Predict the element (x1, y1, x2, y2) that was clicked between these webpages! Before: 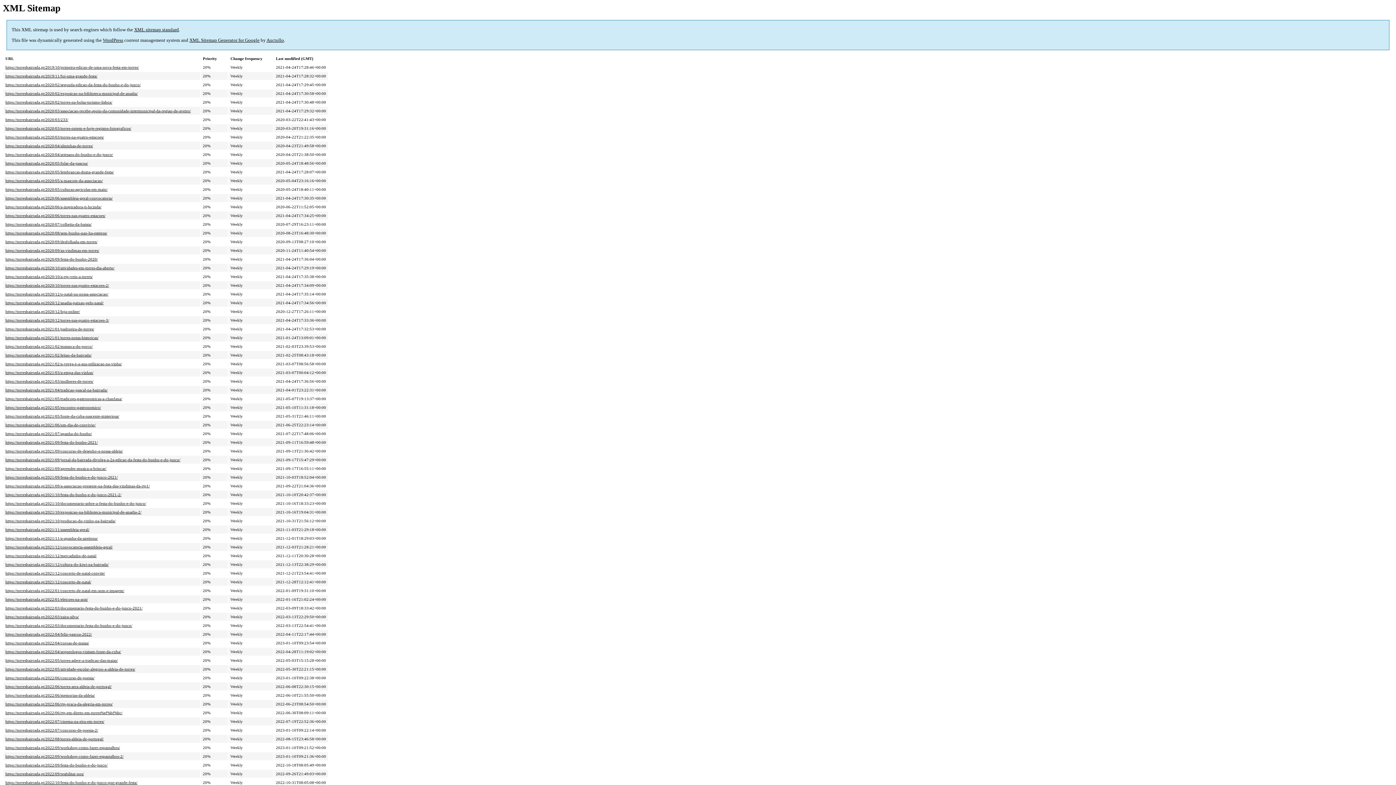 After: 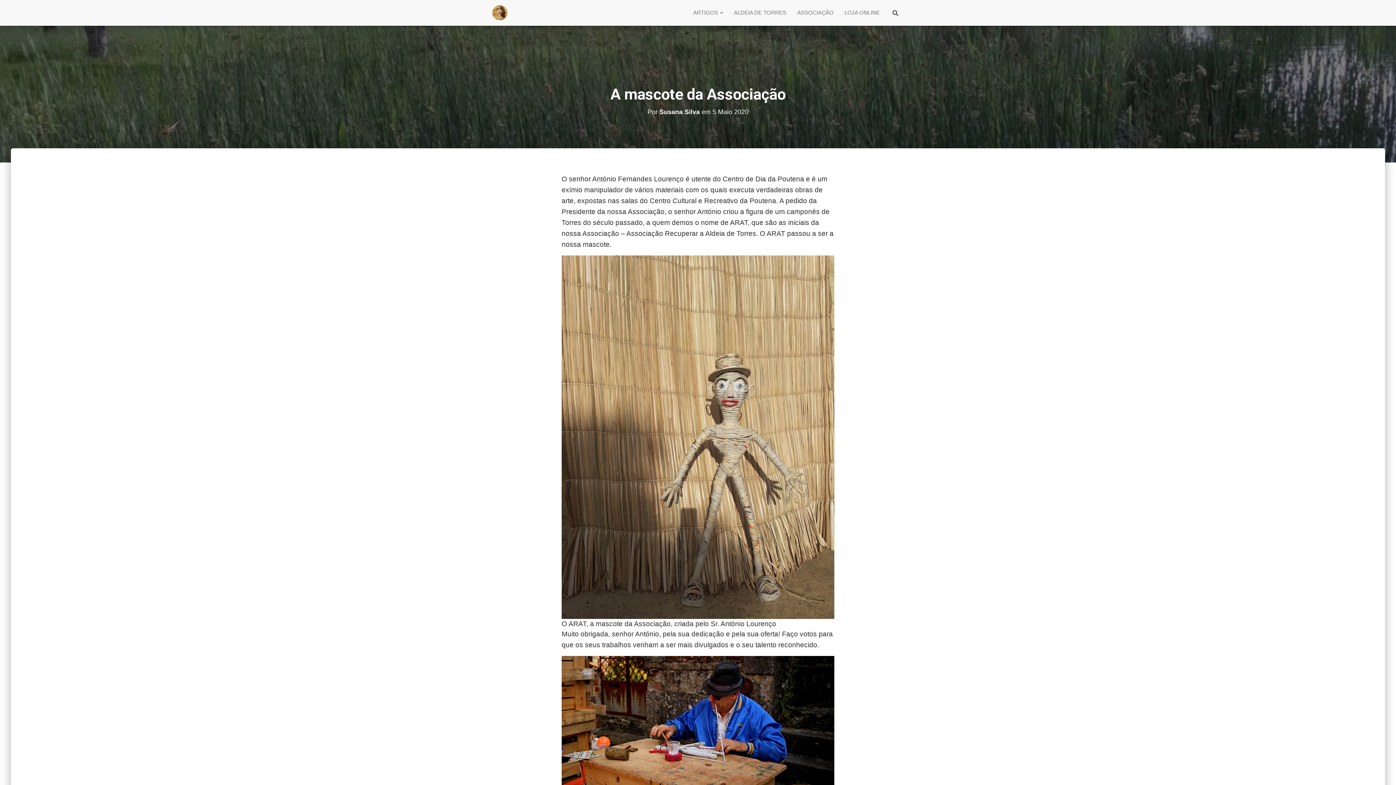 Action: label: https://torresbairrada.pt/2020/05/a-mascote-da-associacao/ bbox: (5, 178, 102, 183)